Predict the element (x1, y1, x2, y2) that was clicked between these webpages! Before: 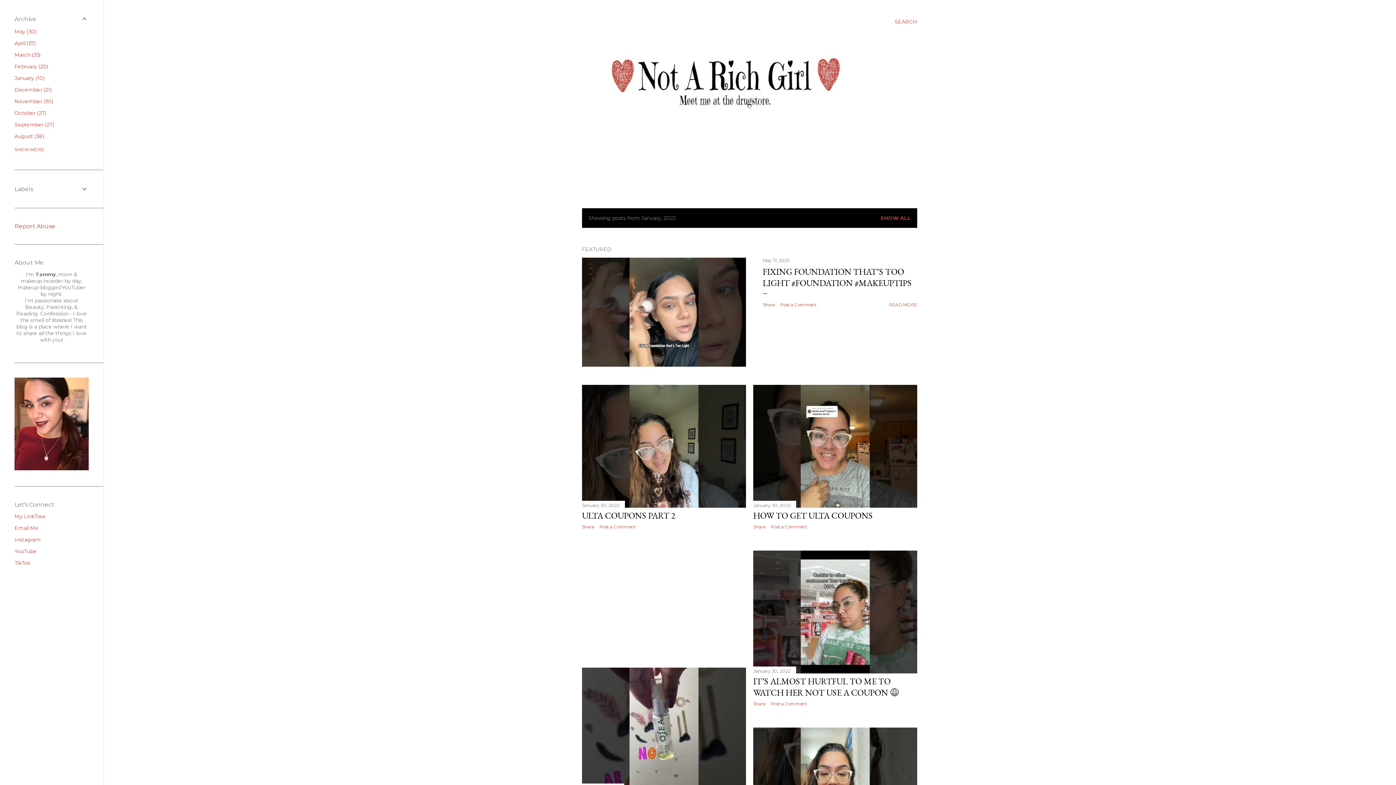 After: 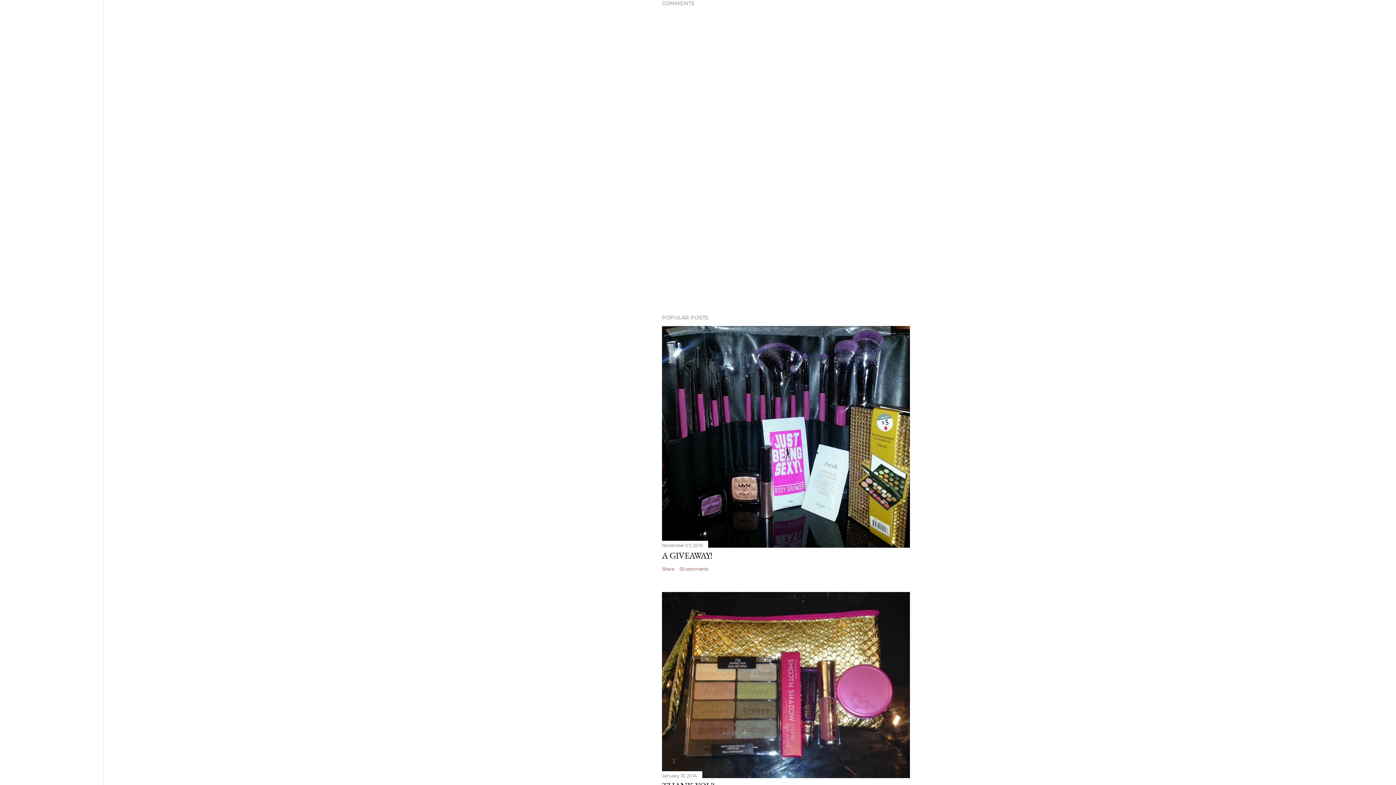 Action: bbox: (599, 524, 636, 529) label: Post a Comment